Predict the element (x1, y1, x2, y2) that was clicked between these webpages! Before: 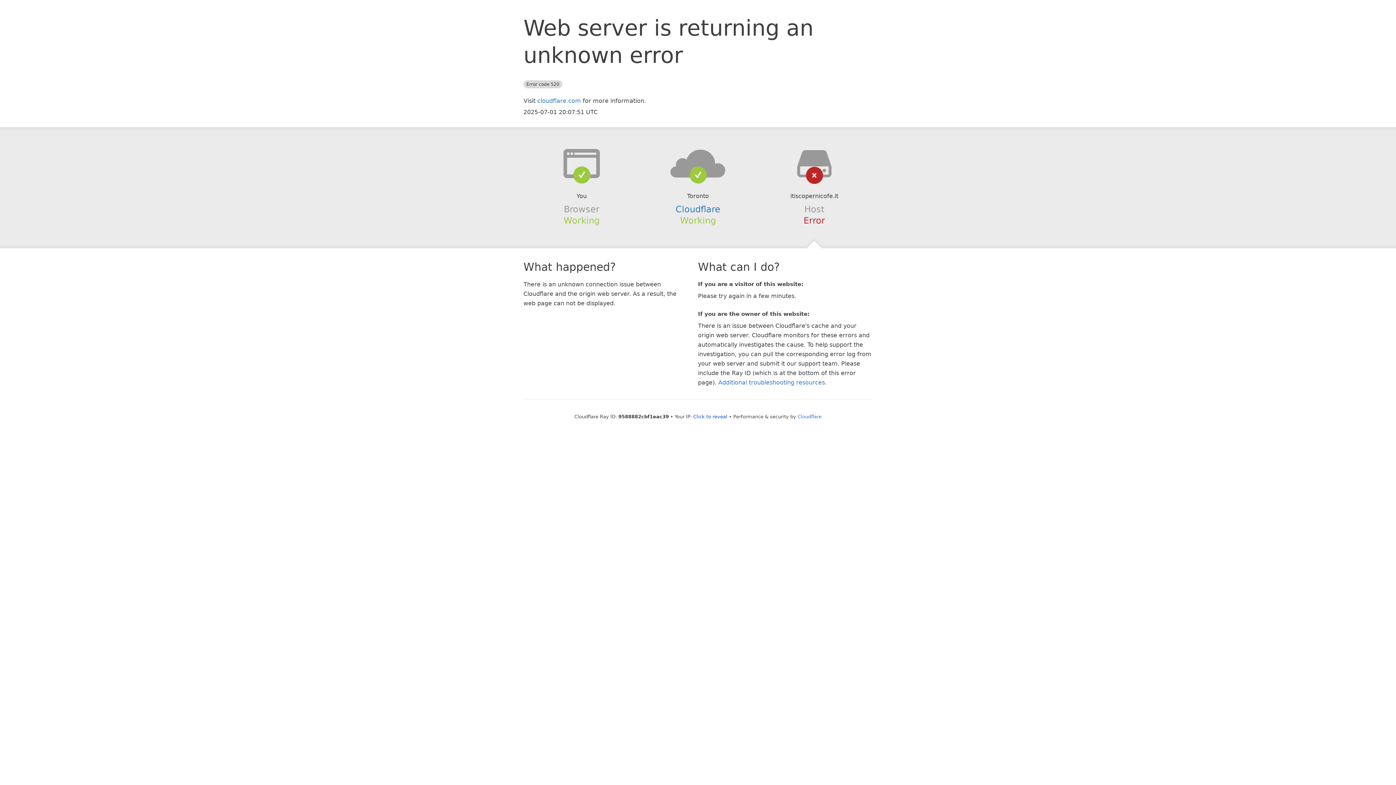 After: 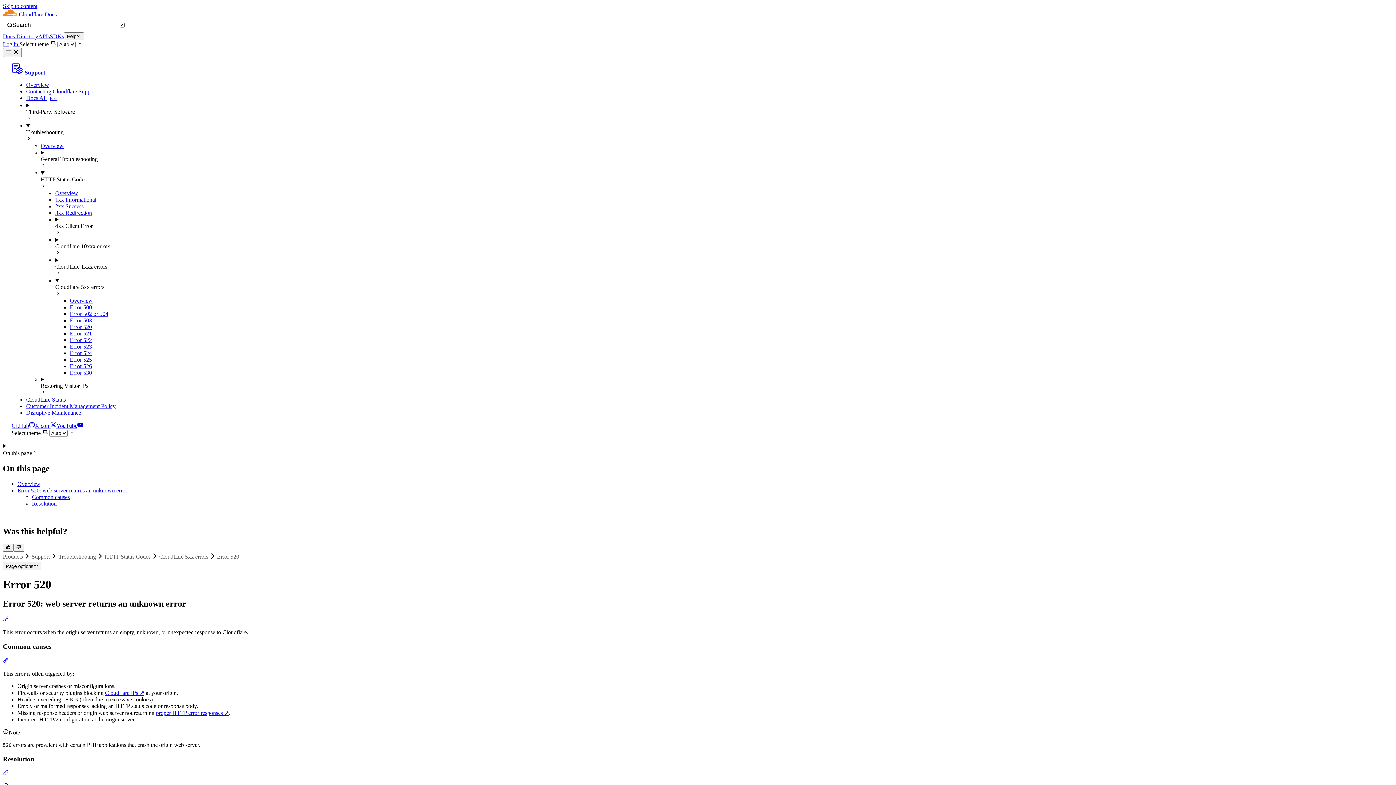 Action: bbox: (718, 379, 825, 386) label: Additional troubleshooting resources